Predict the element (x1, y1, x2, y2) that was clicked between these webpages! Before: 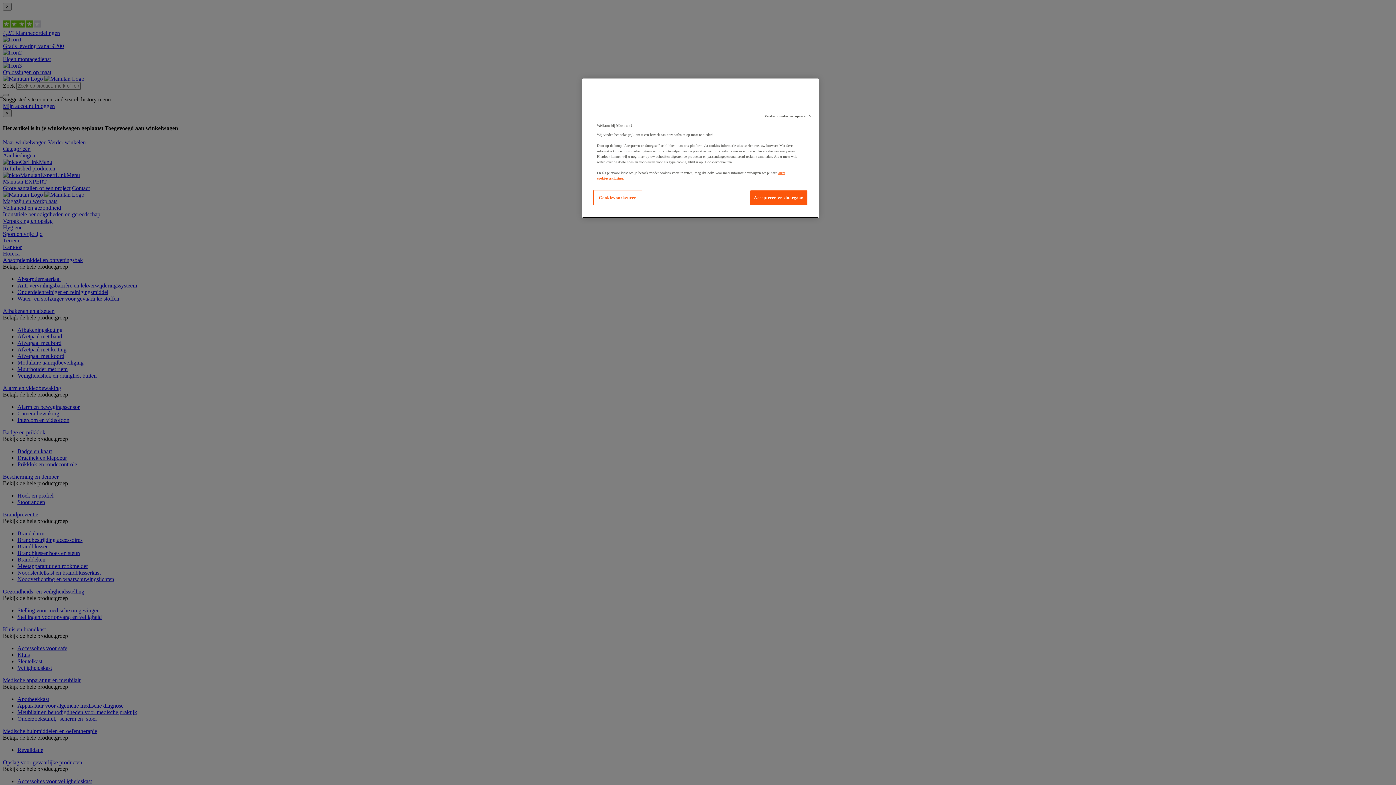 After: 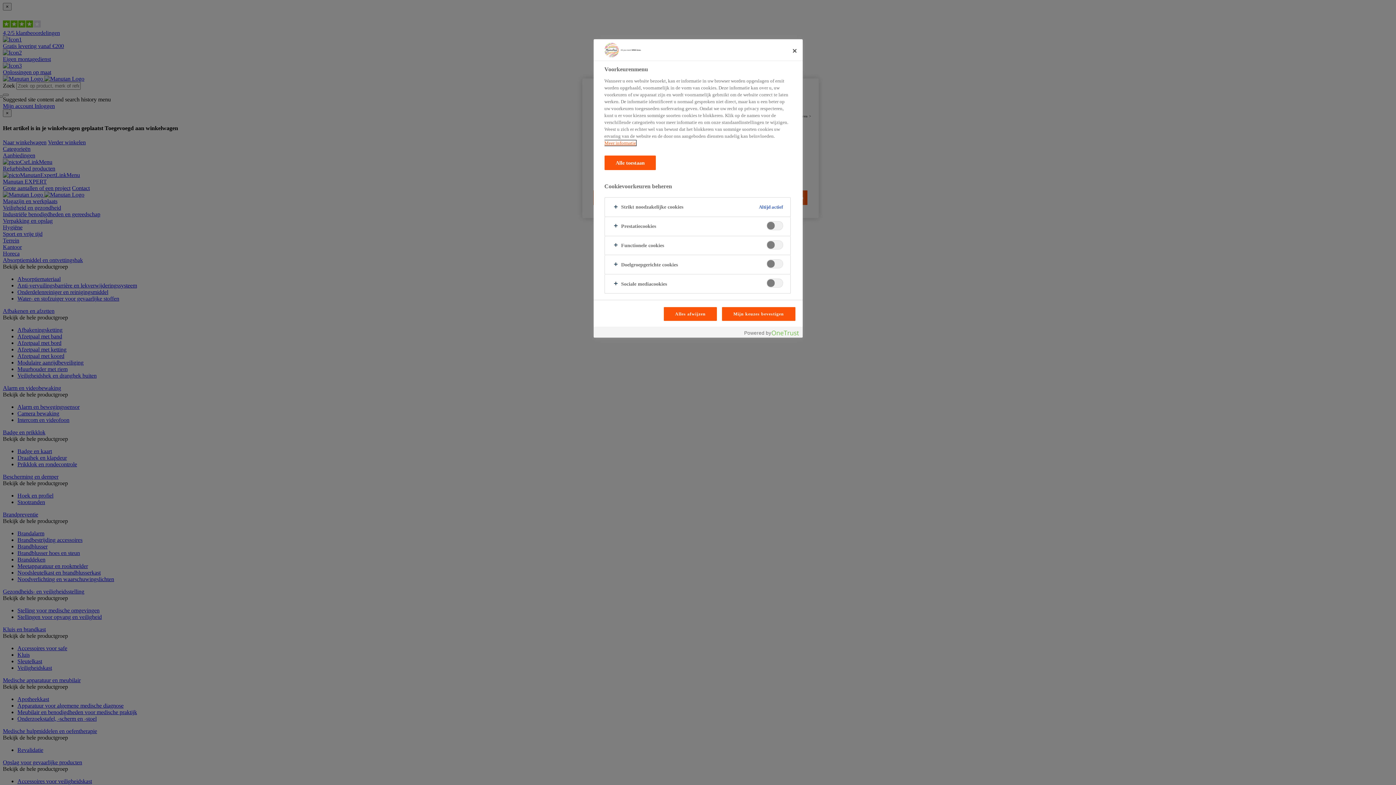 Action: bbox: (593, 190, 642, 205) label: Cookievoorkeuren